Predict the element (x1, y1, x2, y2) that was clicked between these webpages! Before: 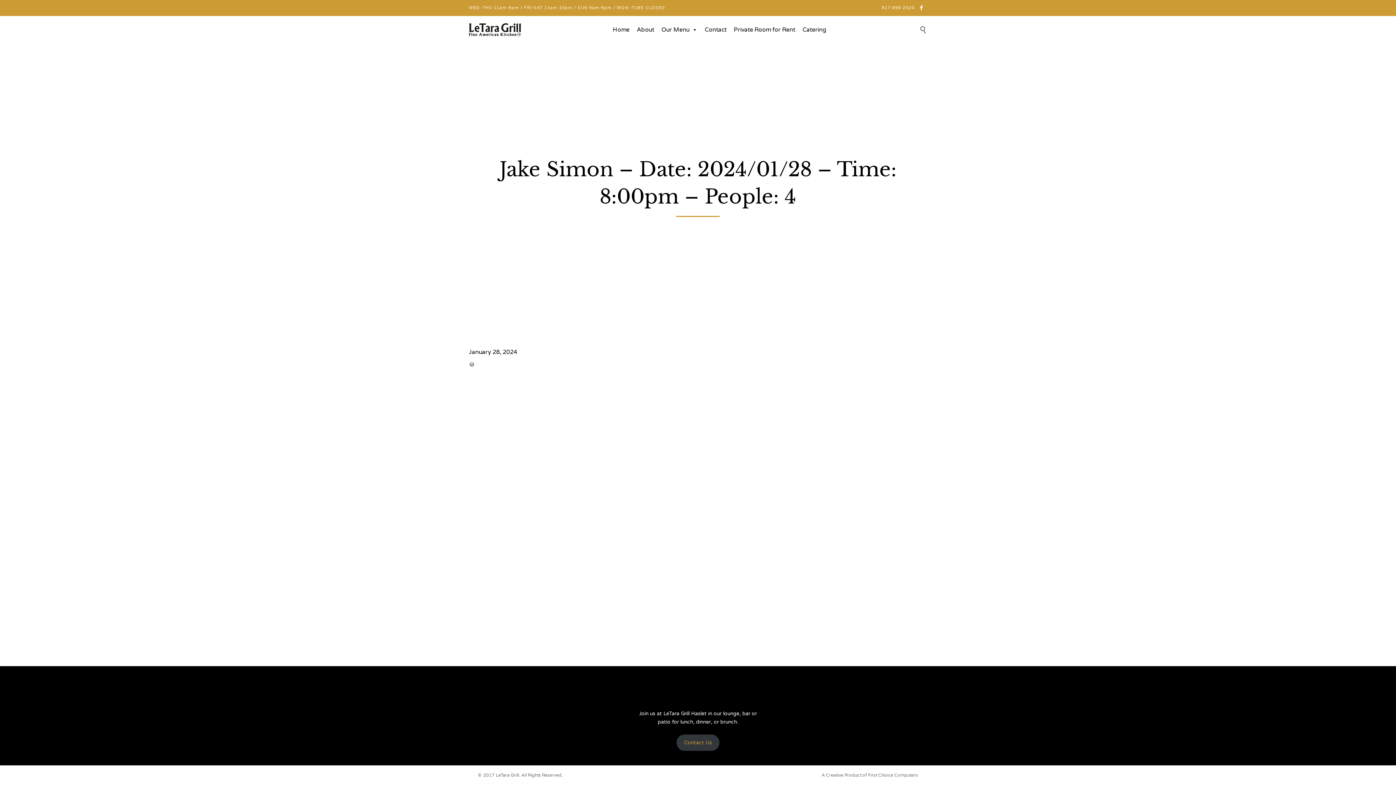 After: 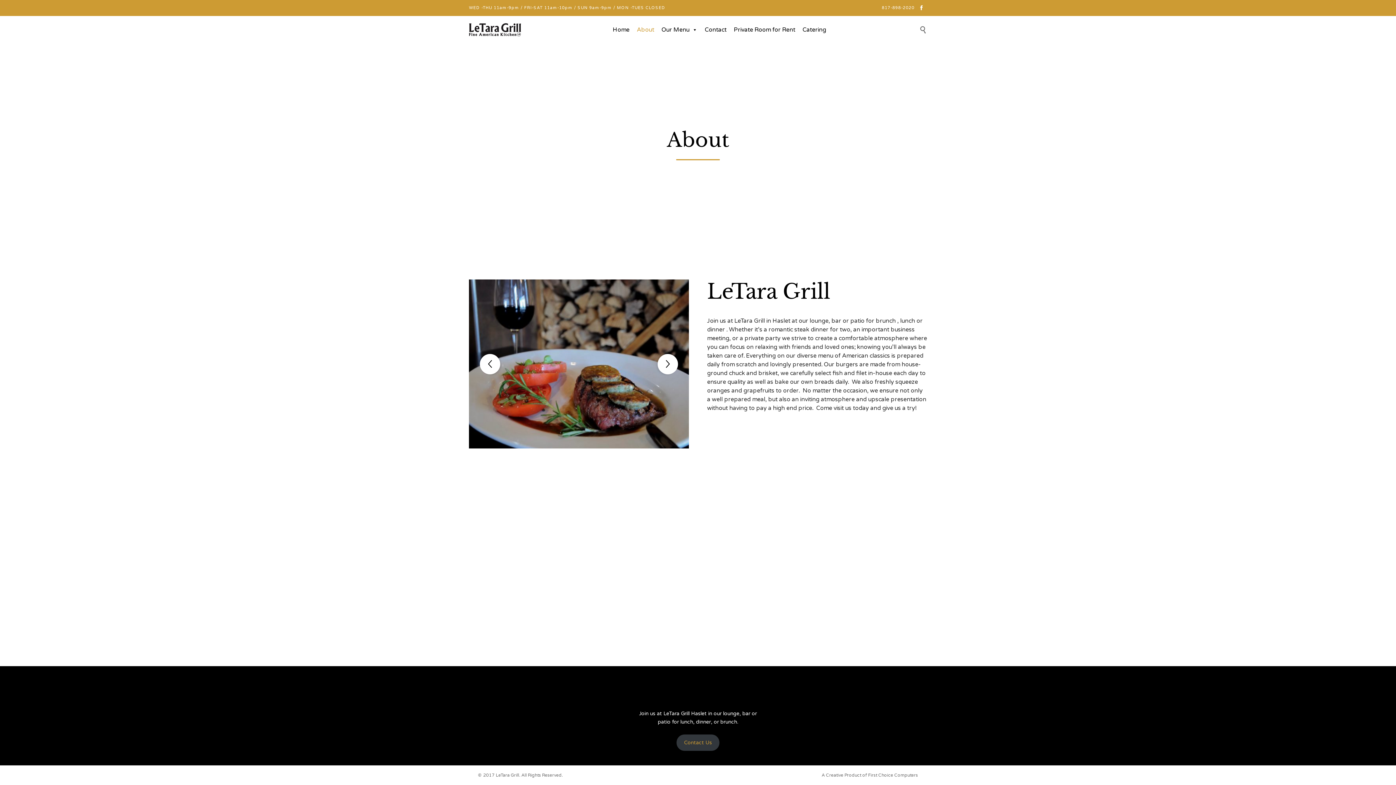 Action: bbox: (633, 22, 658, 36) label: About